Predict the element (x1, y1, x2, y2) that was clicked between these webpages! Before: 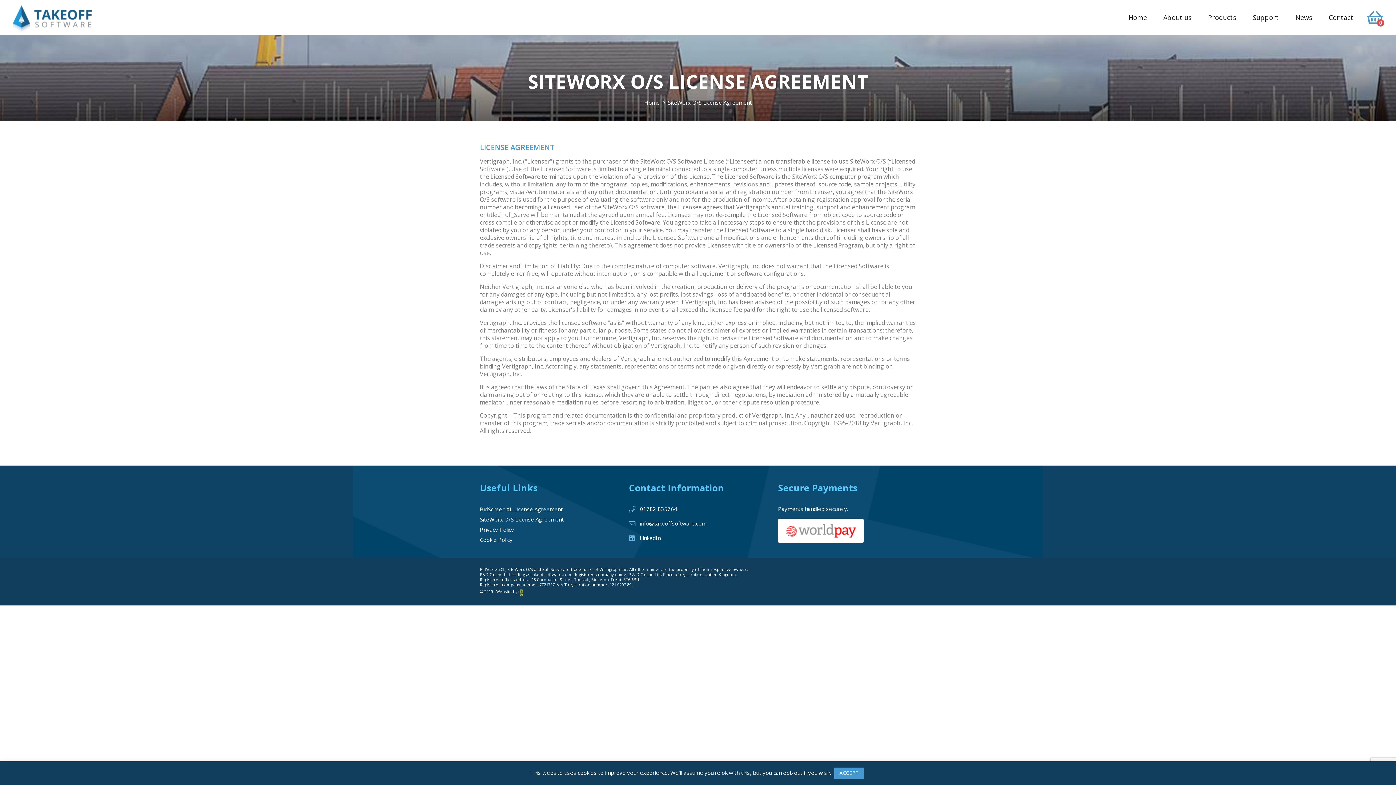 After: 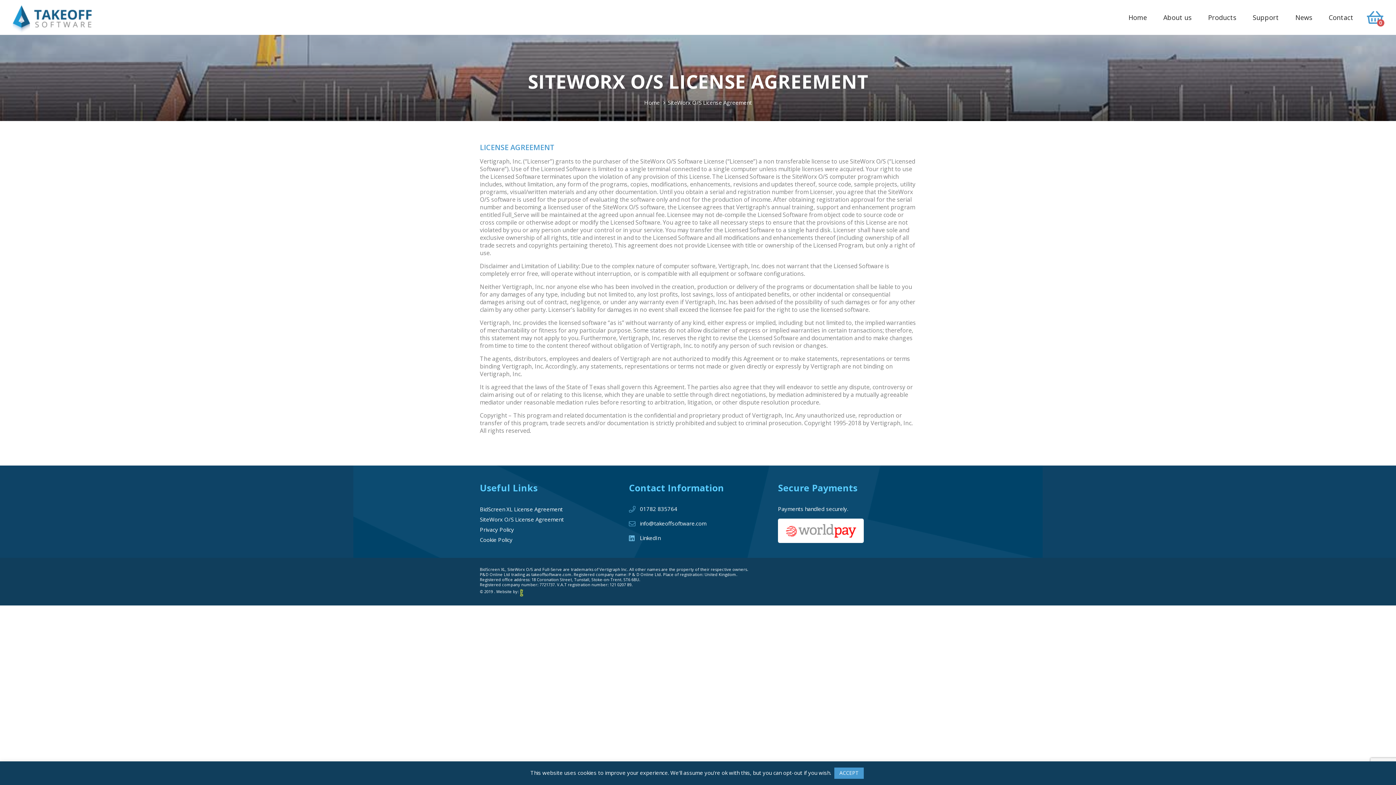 Action: bbox: (640, 520, 706, 527) label: info@takeoffsoftware.com